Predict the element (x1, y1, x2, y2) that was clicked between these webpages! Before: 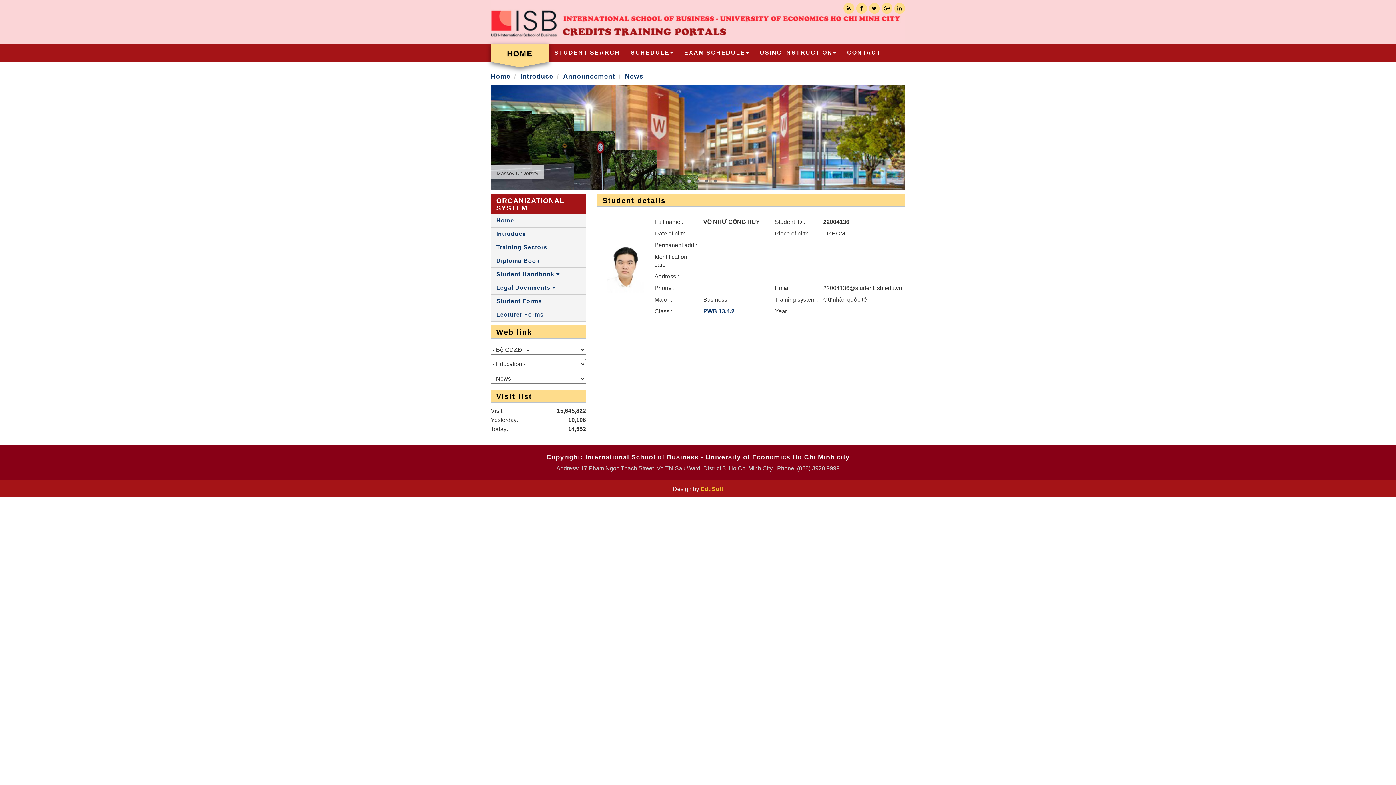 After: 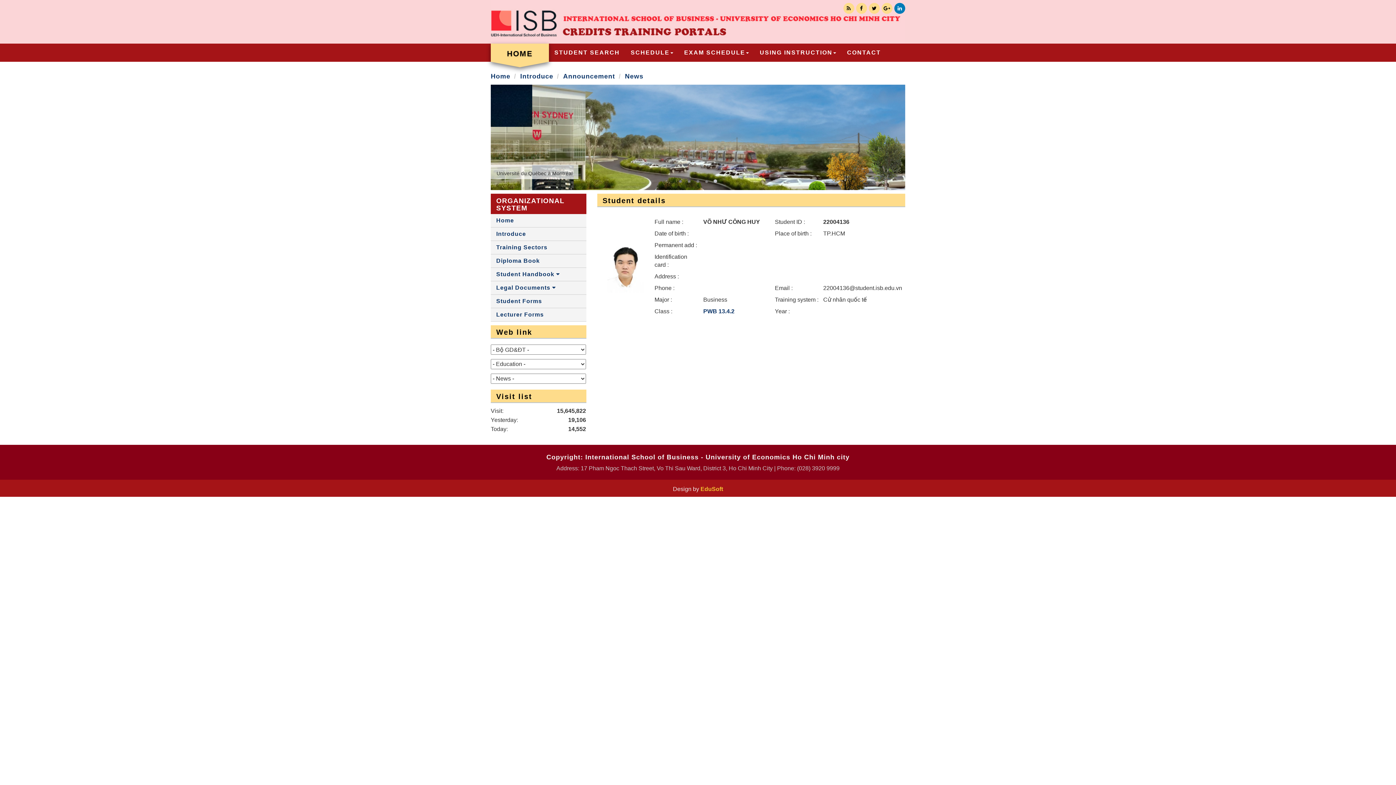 Action: bbox: (894, 2, 905, 13)